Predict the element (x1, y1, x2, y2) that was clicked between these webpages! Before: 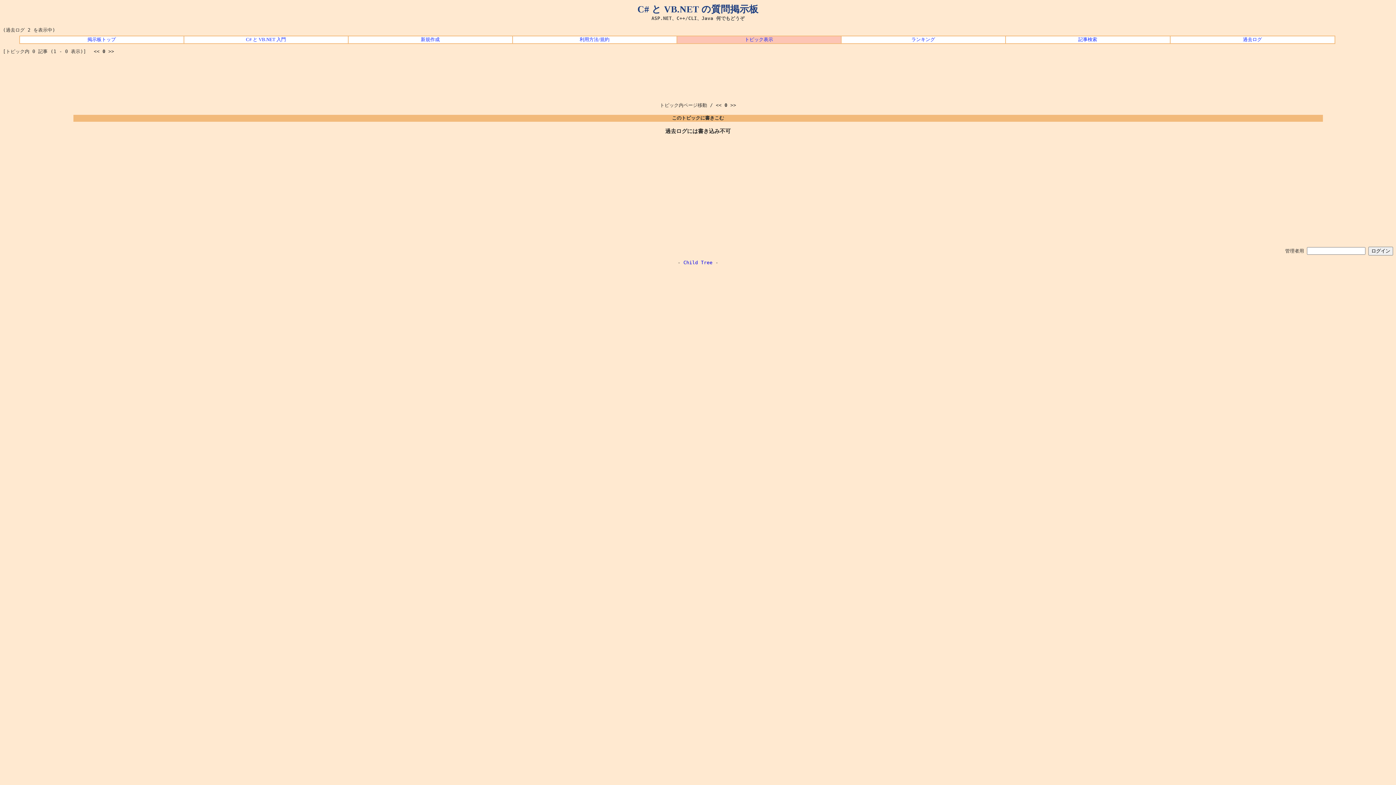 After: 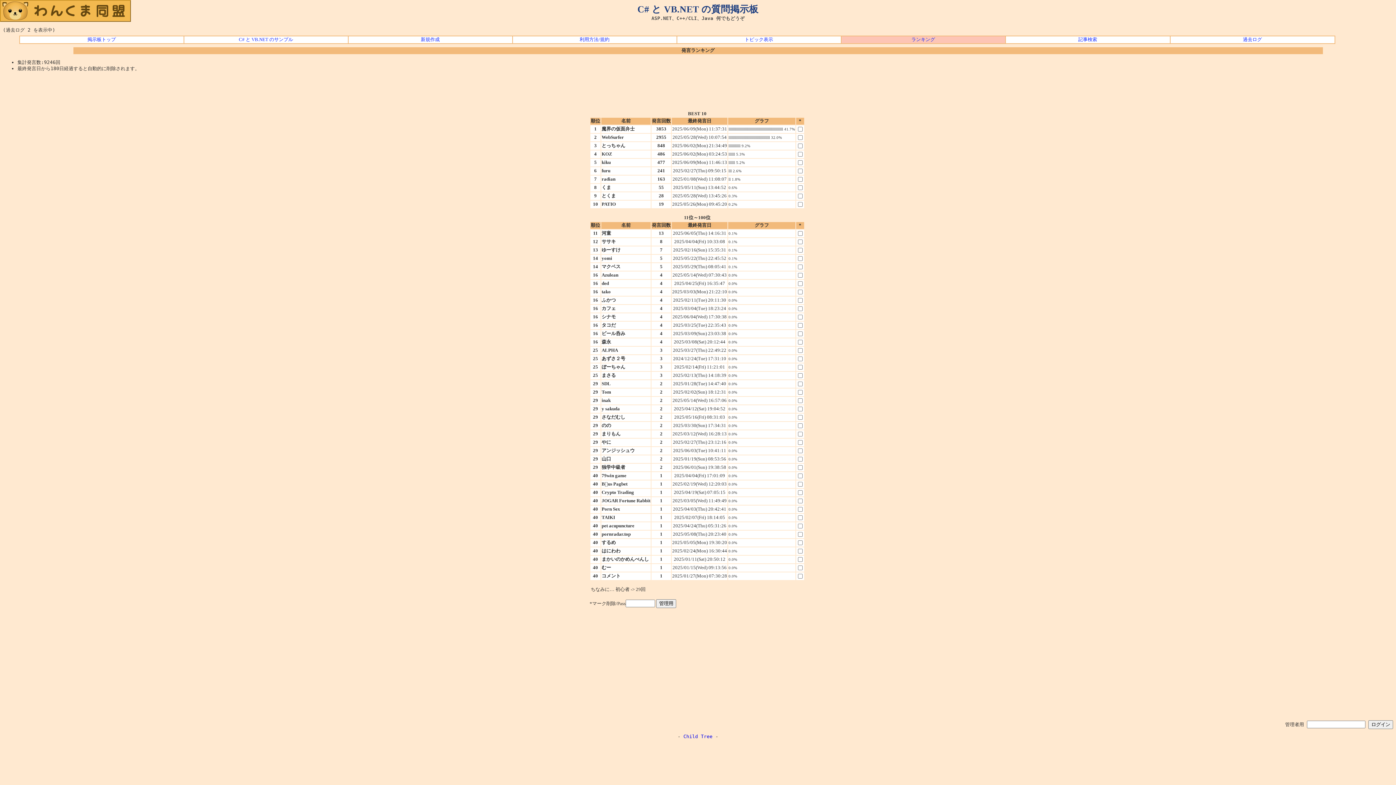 Action: label: ランキング bbox: (842, 36, 1004, 43)